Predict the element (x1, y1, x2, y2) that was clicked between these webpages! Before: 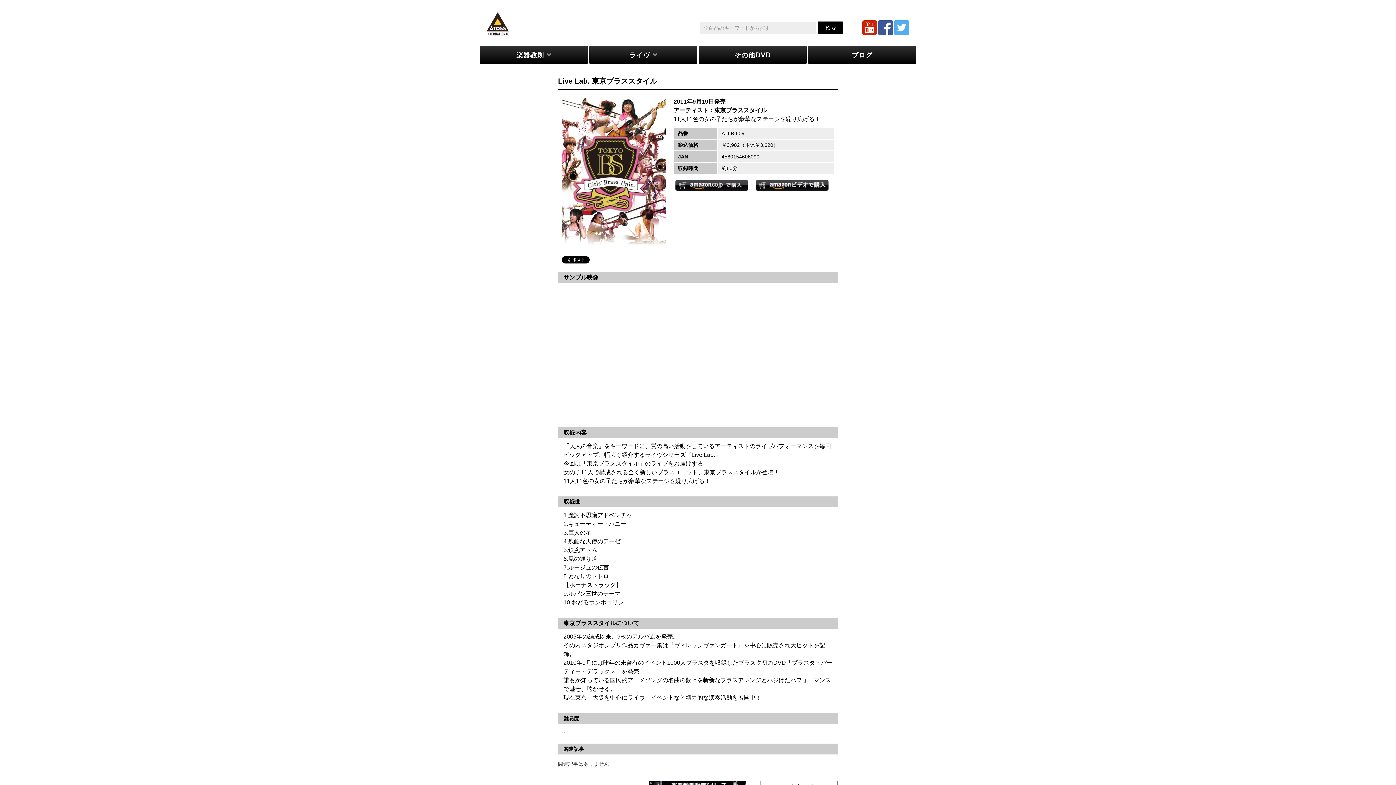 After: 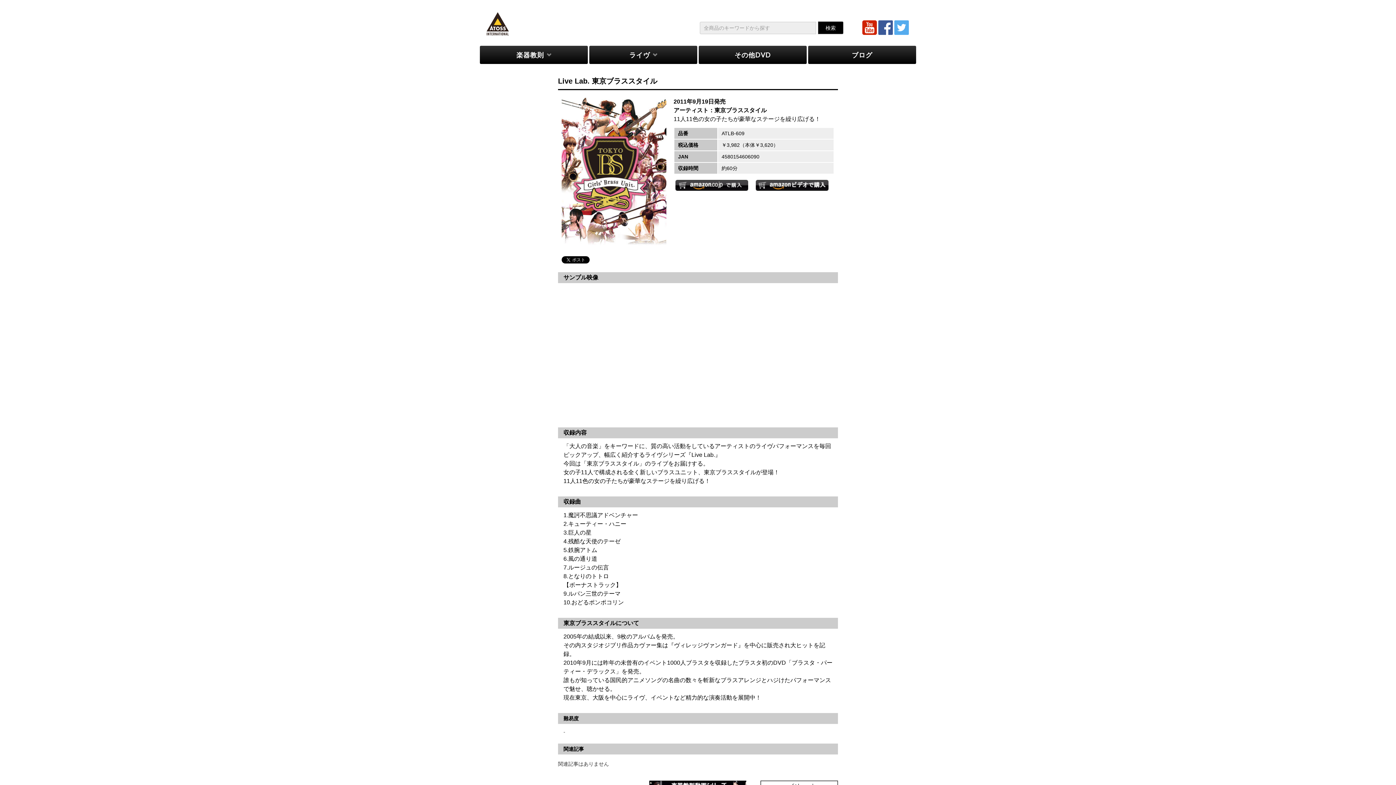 Action: label:   bbox: (878, 24, 894, 30)